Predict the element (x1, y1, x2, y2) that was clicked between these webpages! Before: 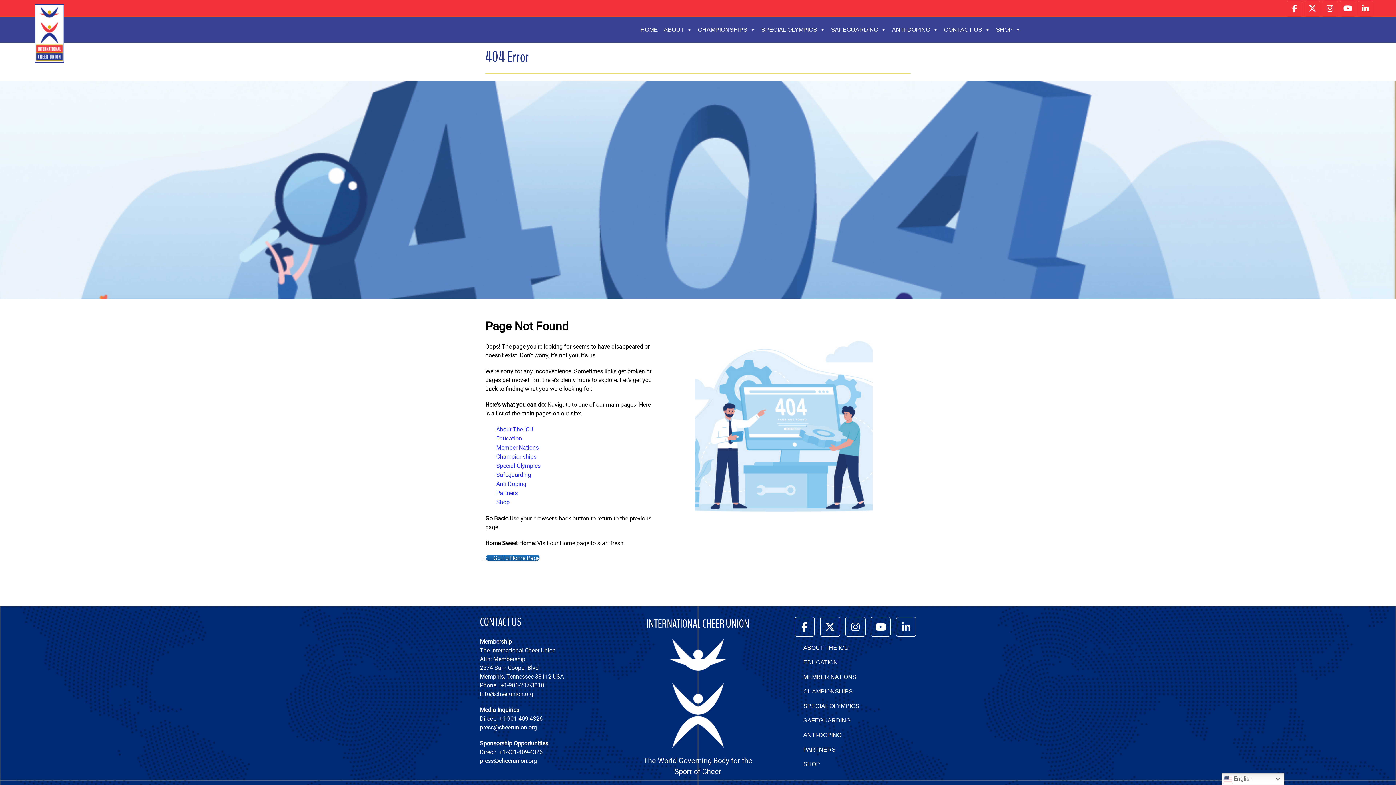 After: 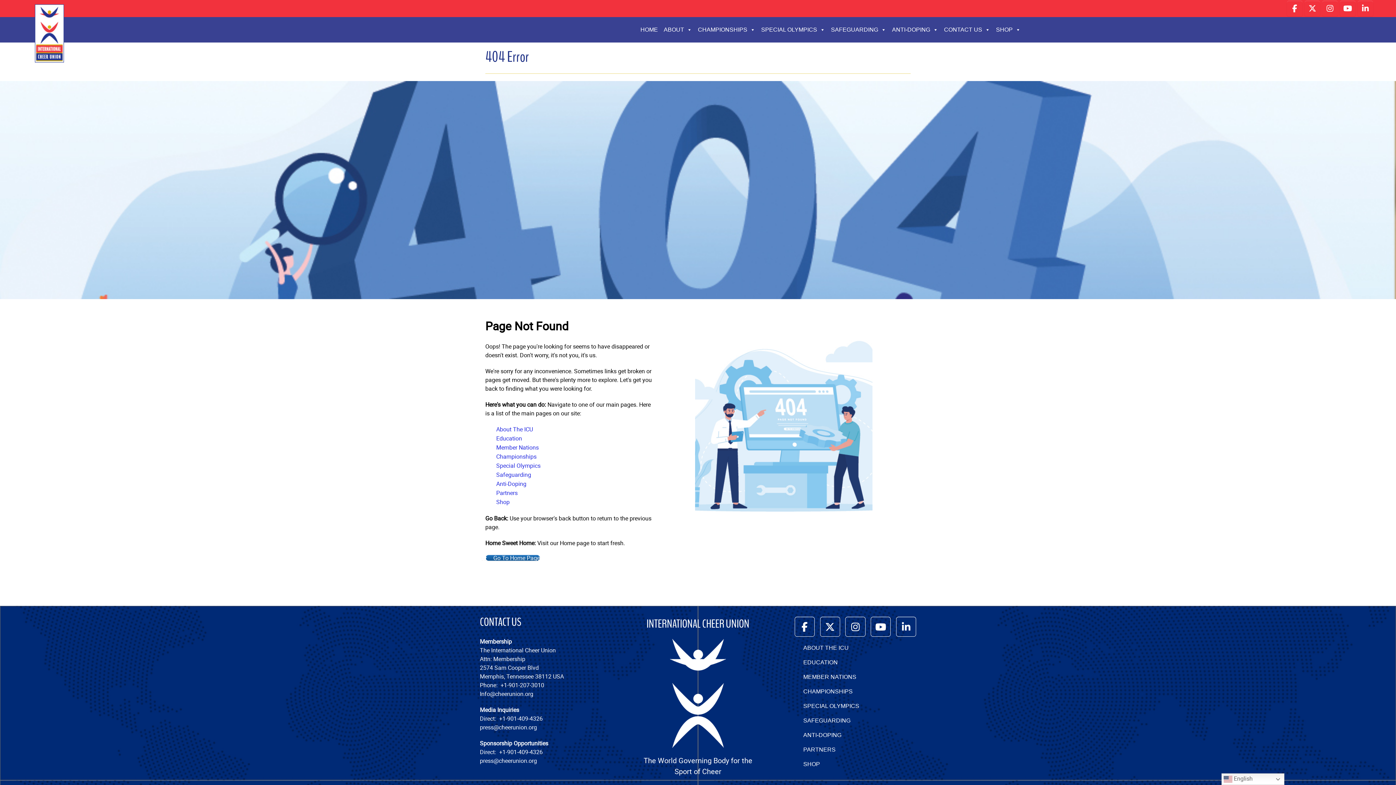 Action: bbox: (870, 617, 891, 637) label: International Cheer Union on Youtube